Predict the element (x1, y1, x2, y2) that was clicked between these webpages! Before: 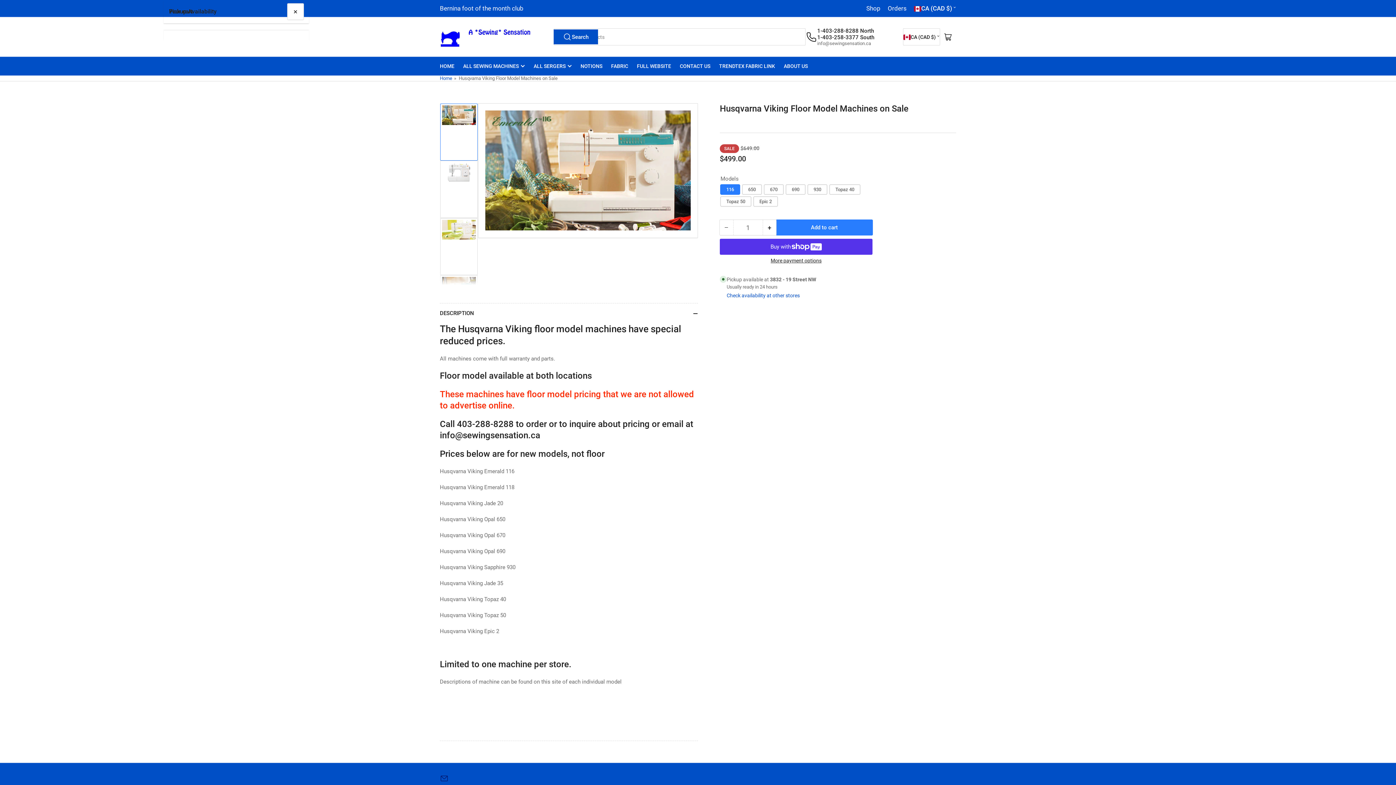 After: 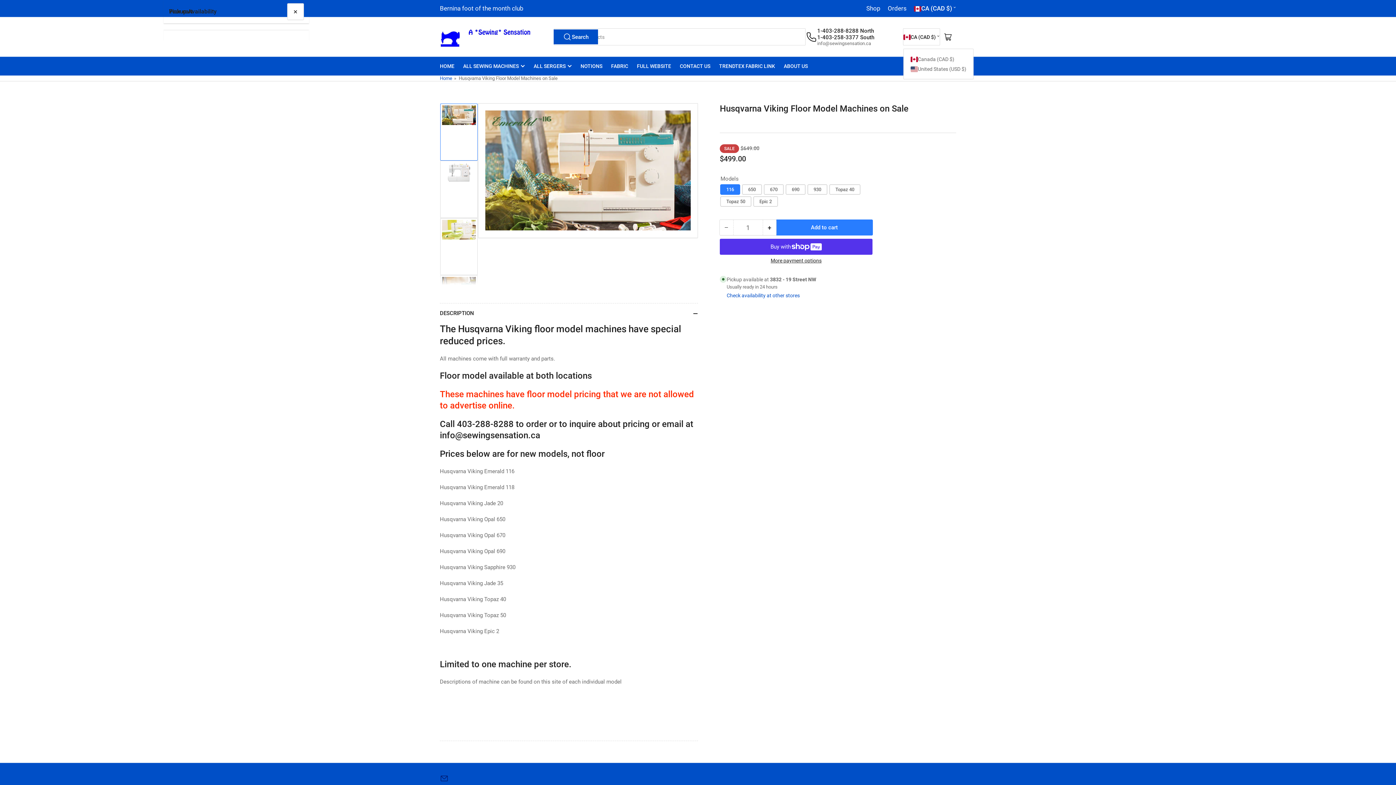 Action: bbox: (903, 28, 940, 45) label: CA (CAD $)